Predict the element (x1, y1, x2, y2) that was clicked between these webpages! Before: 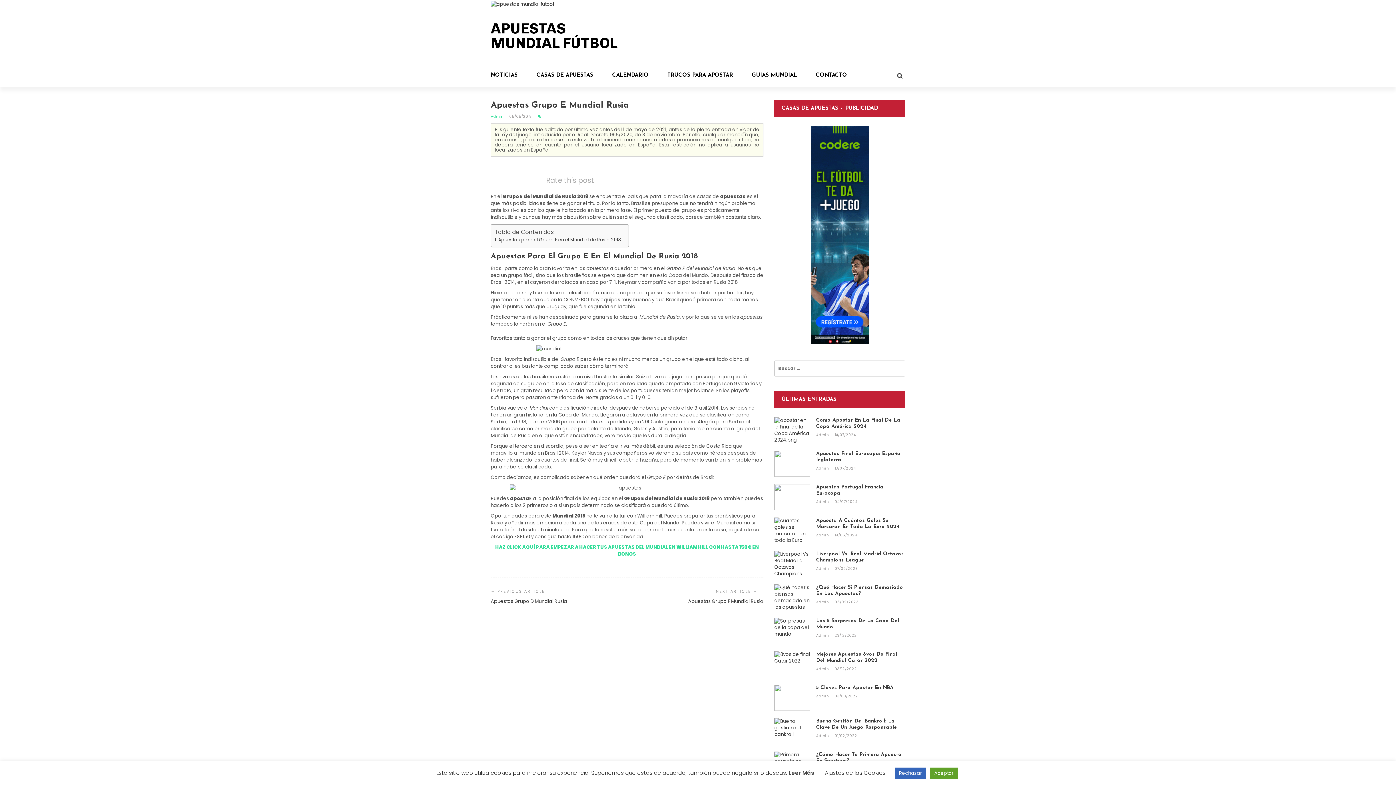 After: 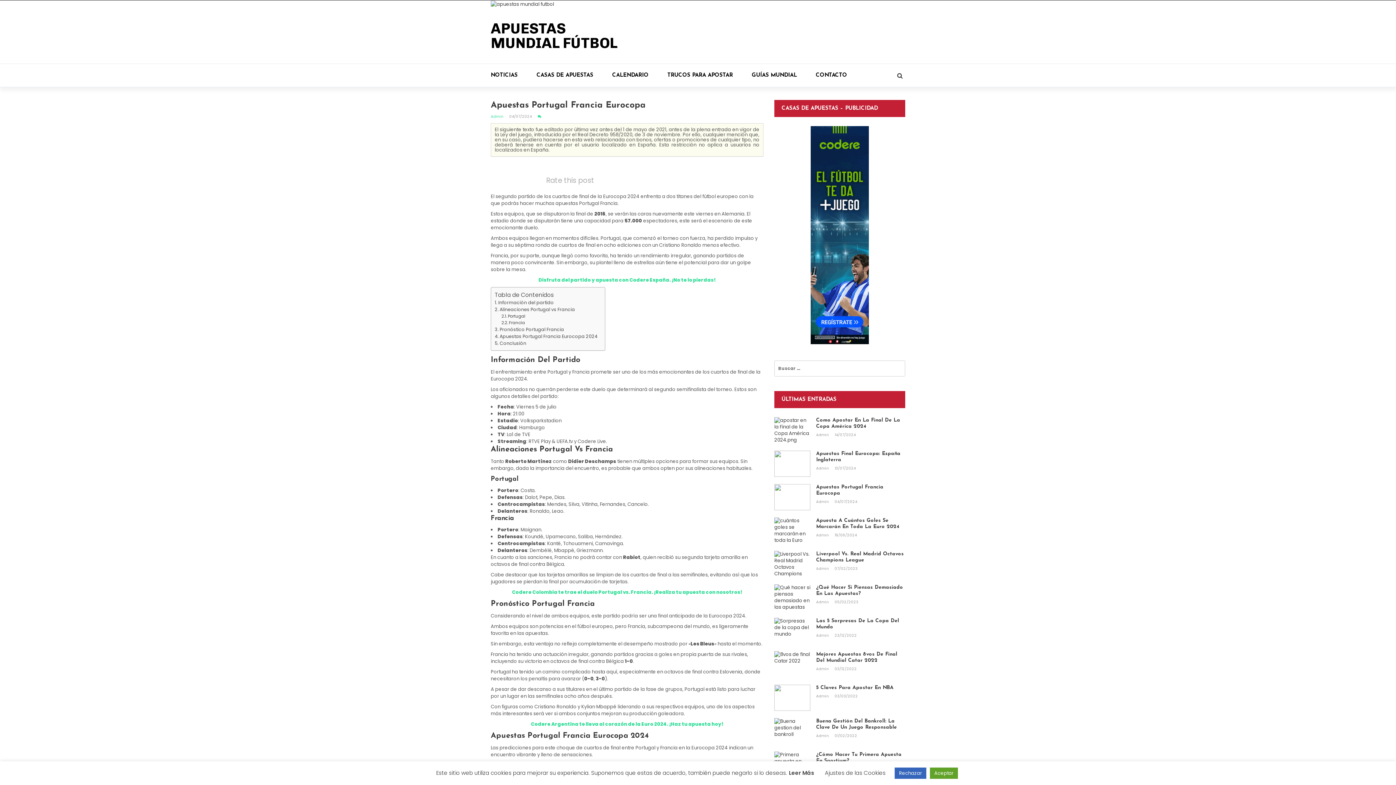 Action: bbox: (774, 484, 905, 496) label: Apuestas Portugal Francia Eurocopa